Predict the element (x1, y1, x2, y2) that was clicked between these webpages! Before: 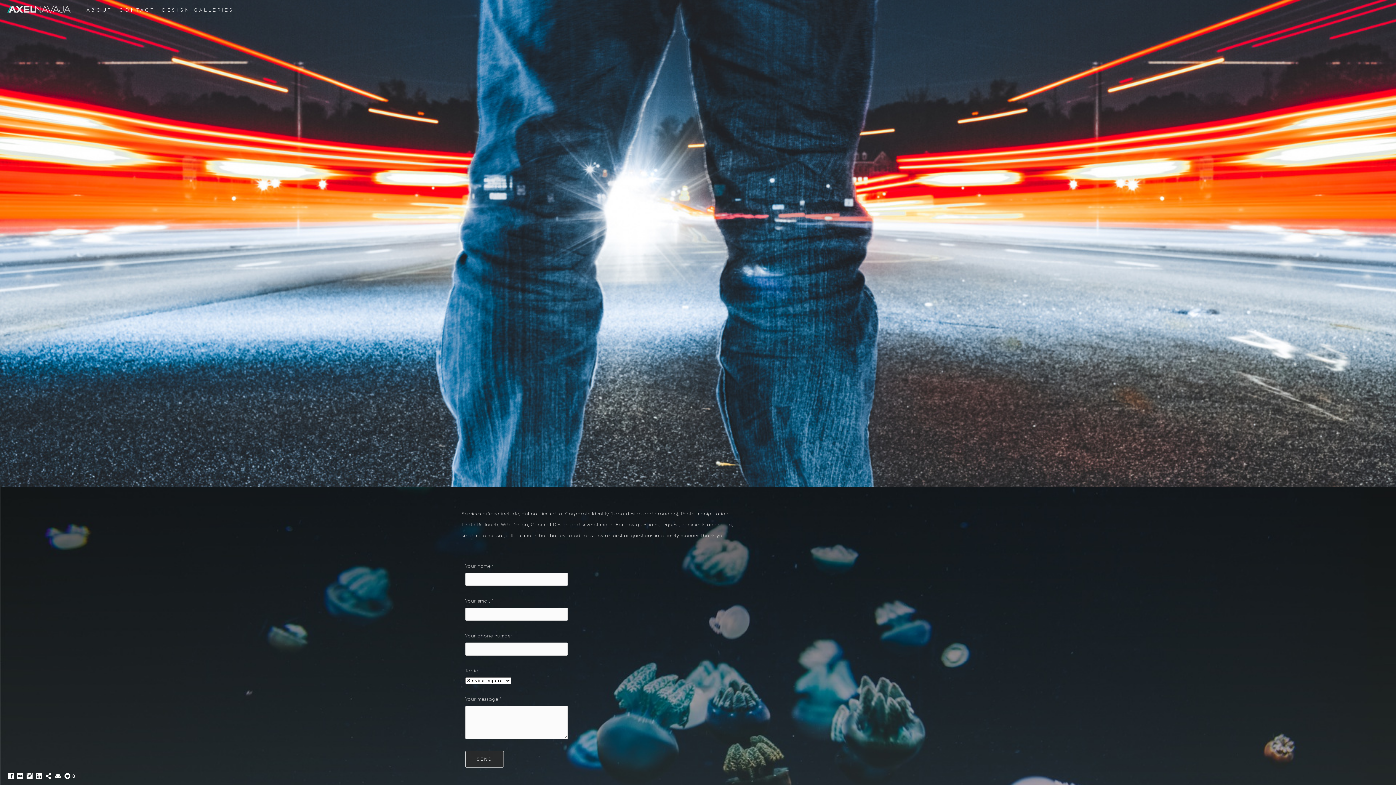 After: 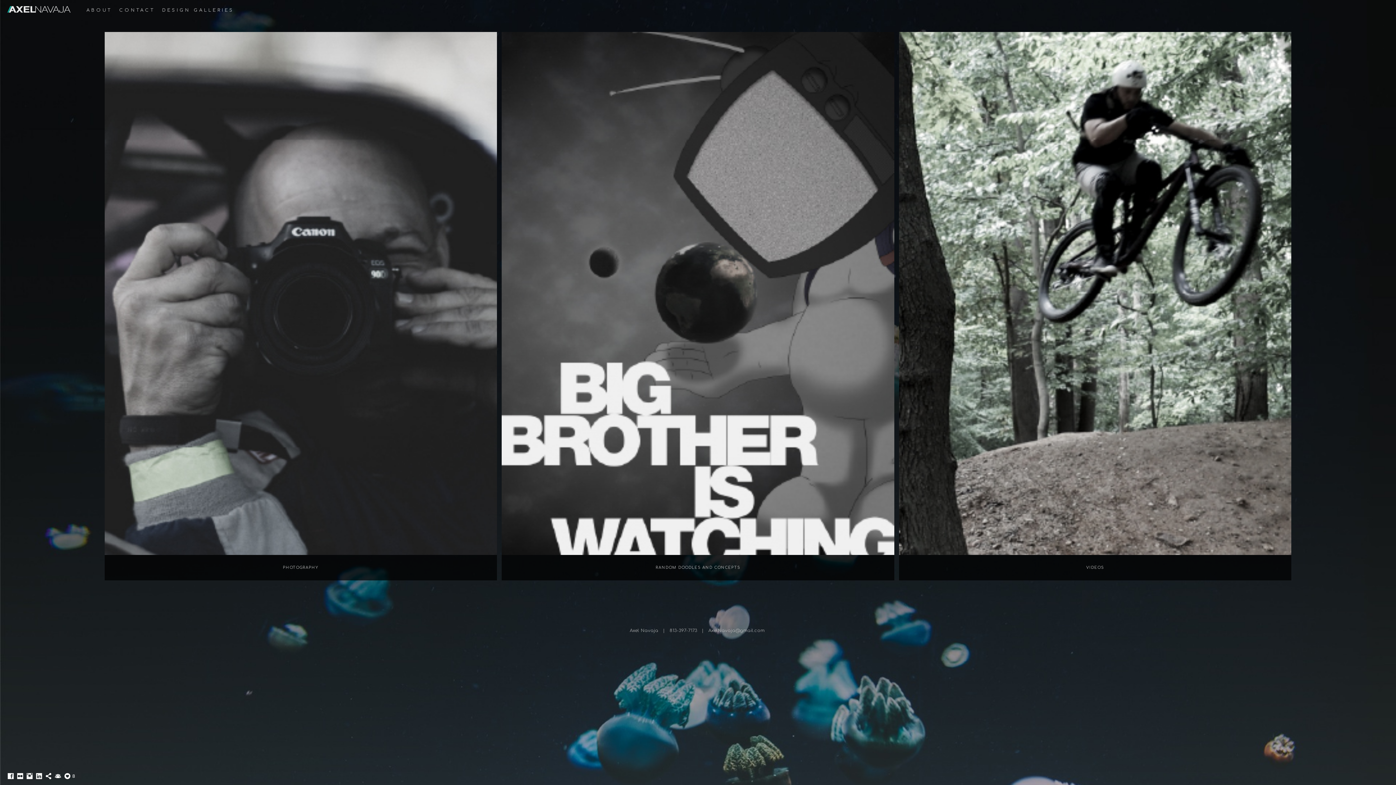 Action: label: DESIGN GALLERIES bbox: (162, 7, 234, 12)